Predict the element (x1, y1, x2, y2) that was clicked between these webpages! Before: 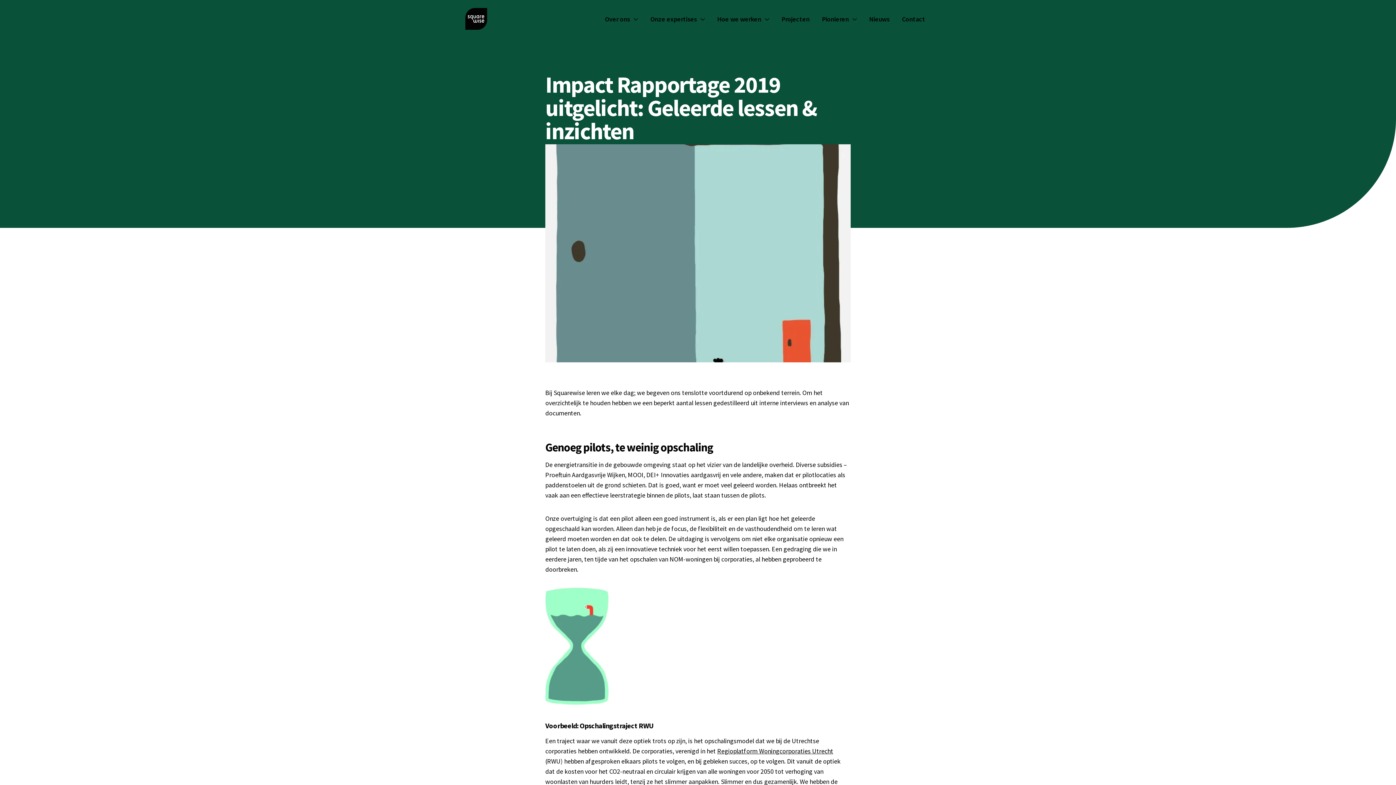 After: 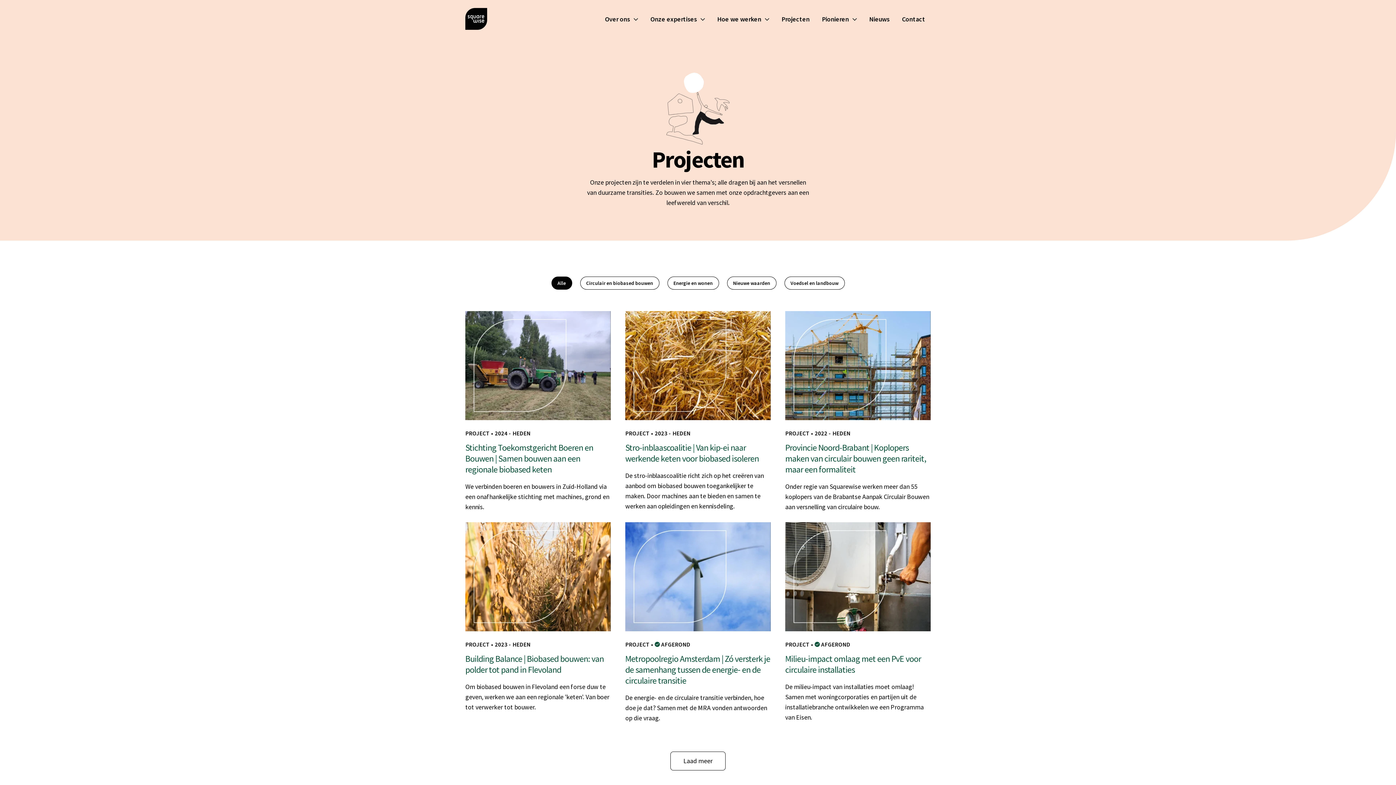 Action: bbox: (781, 14, 809, 24) label: Projecten